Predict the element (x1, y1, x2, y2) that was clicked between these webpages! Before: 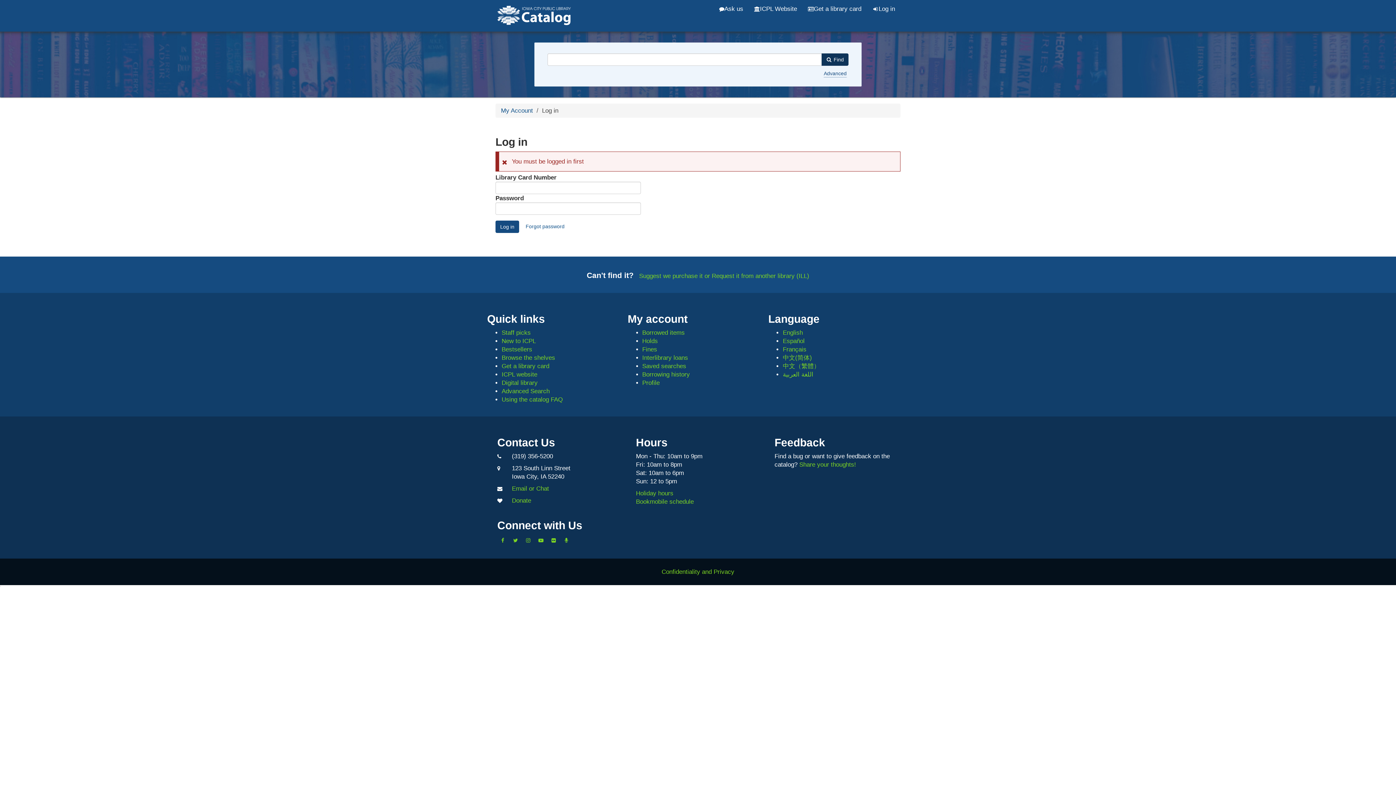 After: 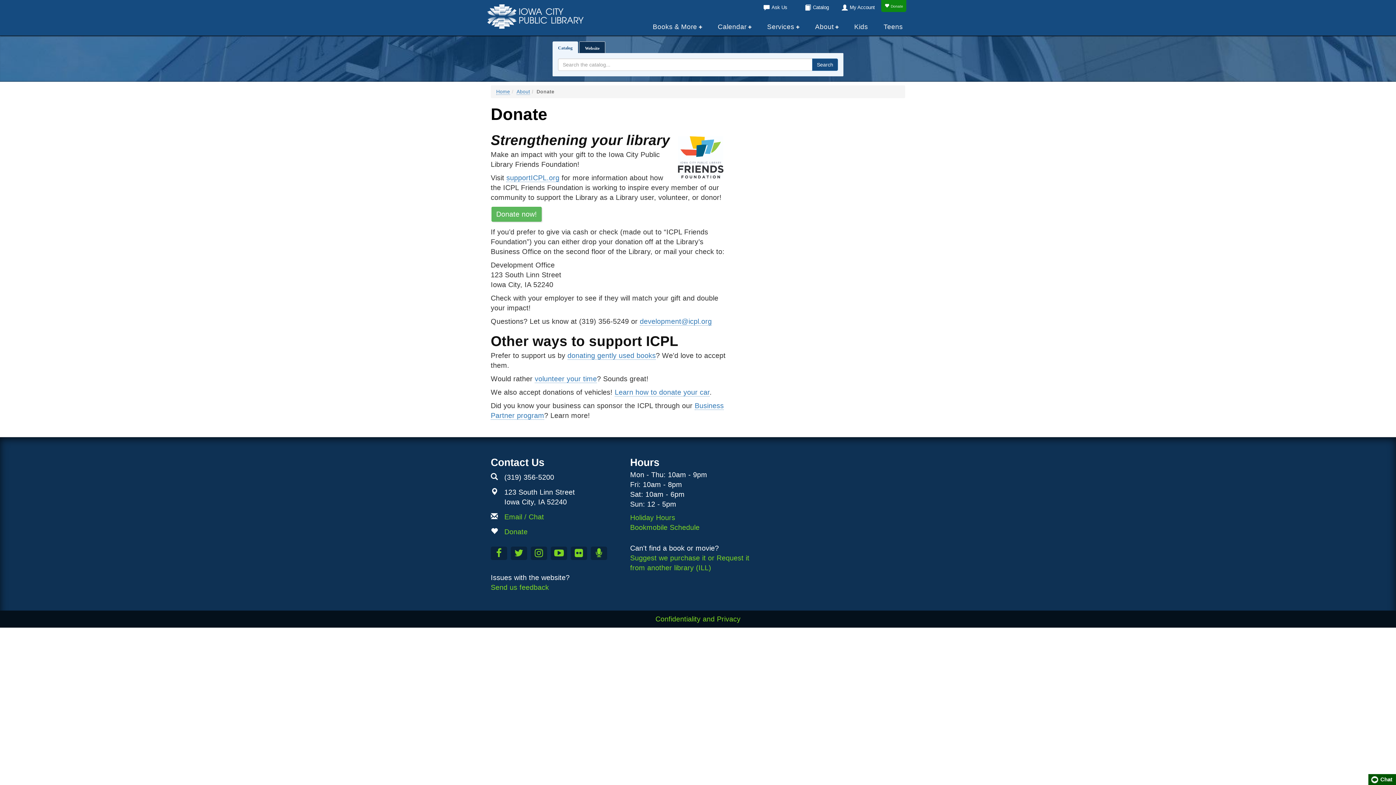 Action: label: Donate bbox: (512, 497, 531, 504)